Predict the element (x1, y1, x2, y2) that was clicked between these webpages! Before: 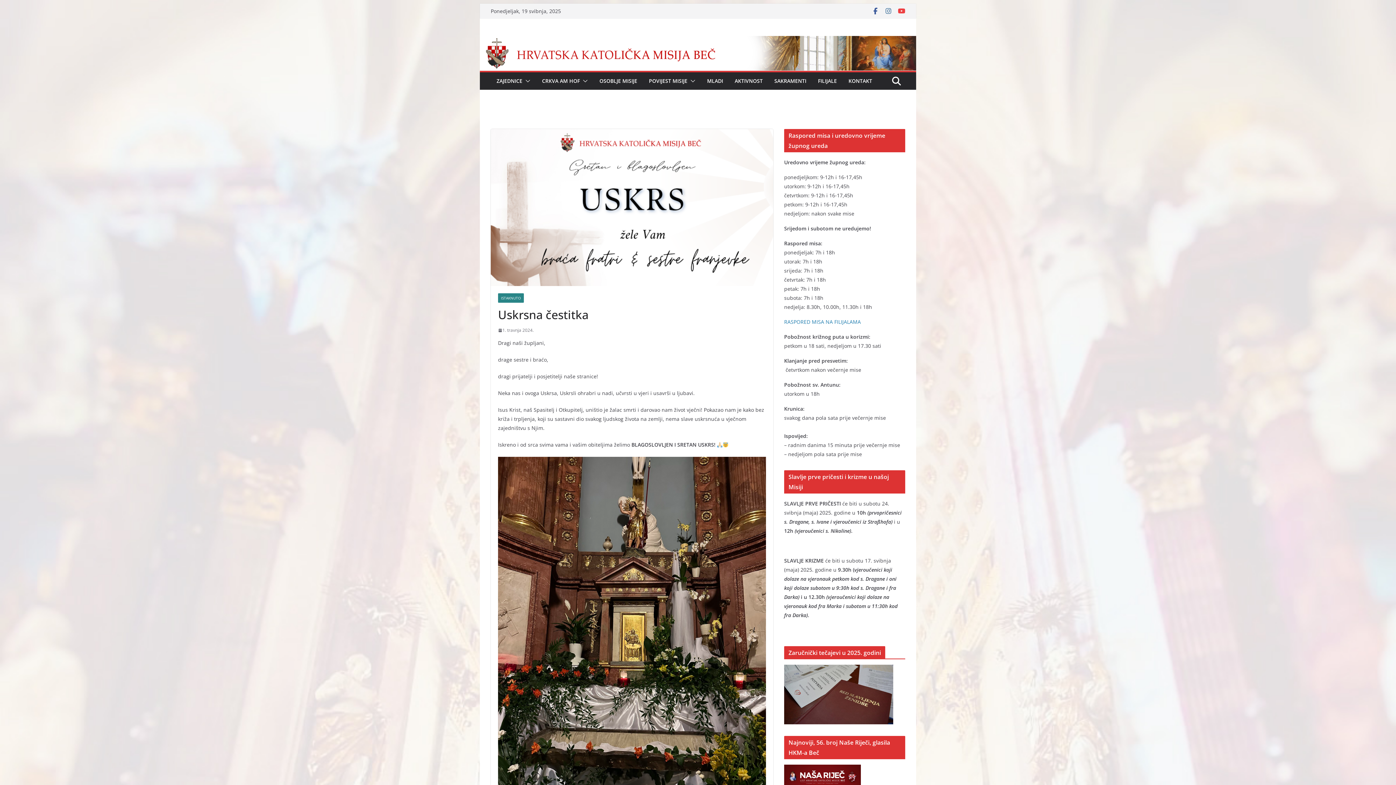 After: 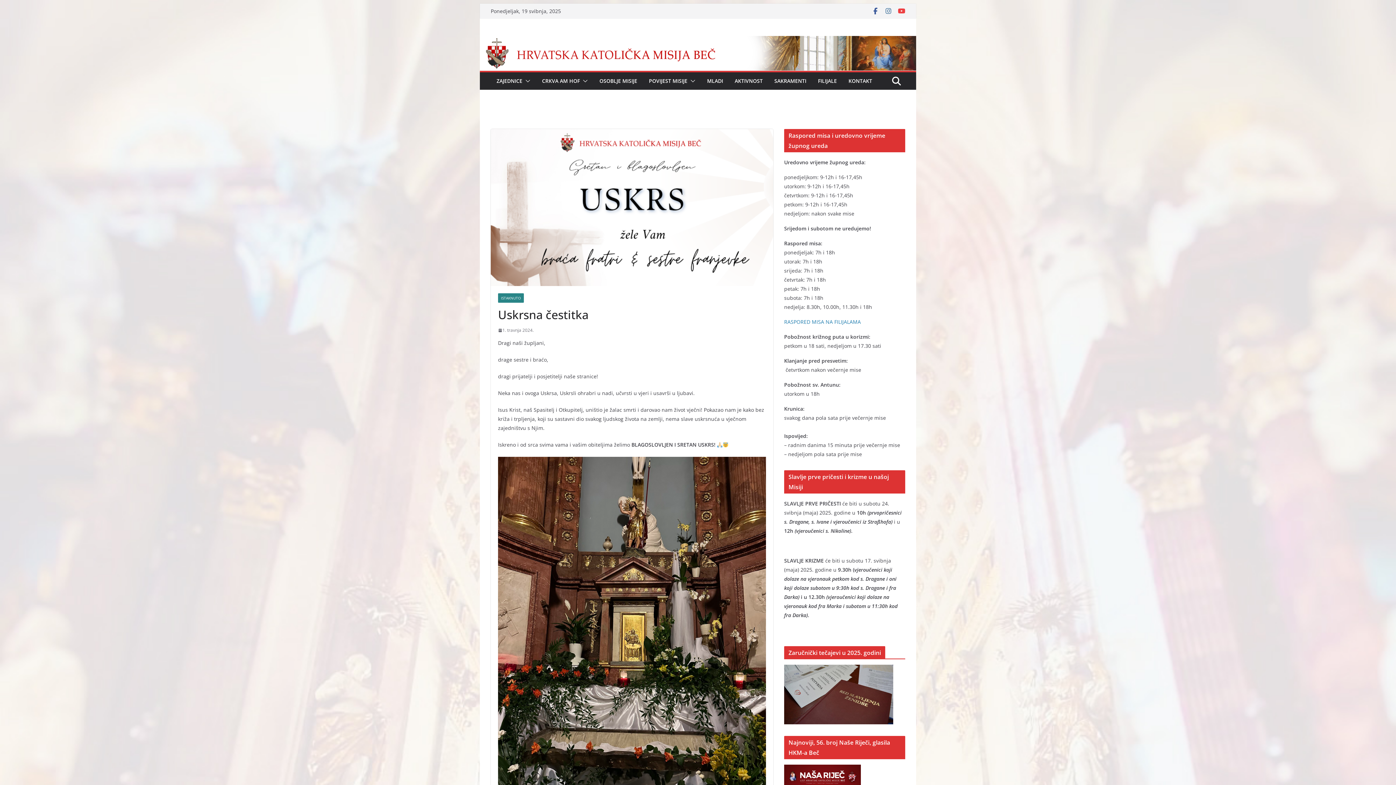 Action: bbox: (784, 766, 861, 773)